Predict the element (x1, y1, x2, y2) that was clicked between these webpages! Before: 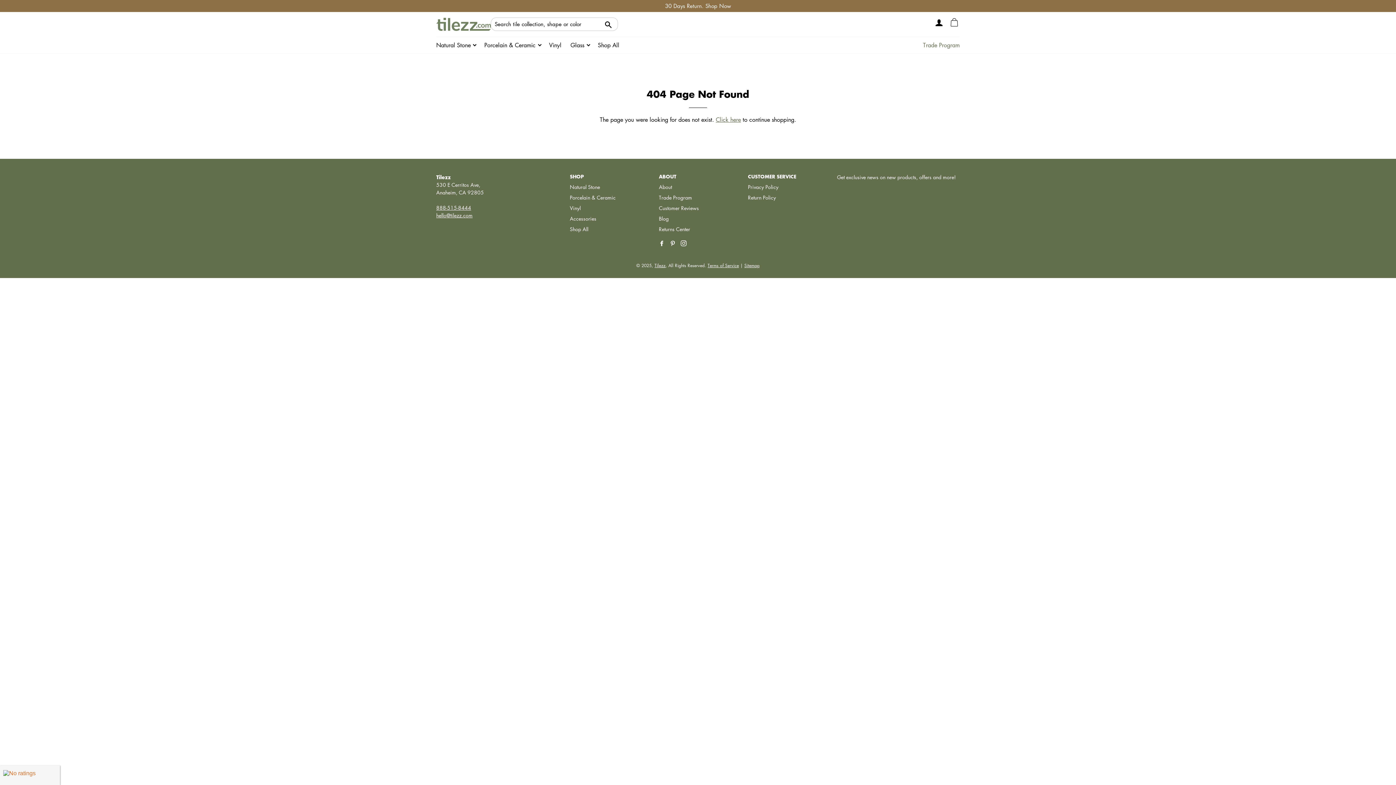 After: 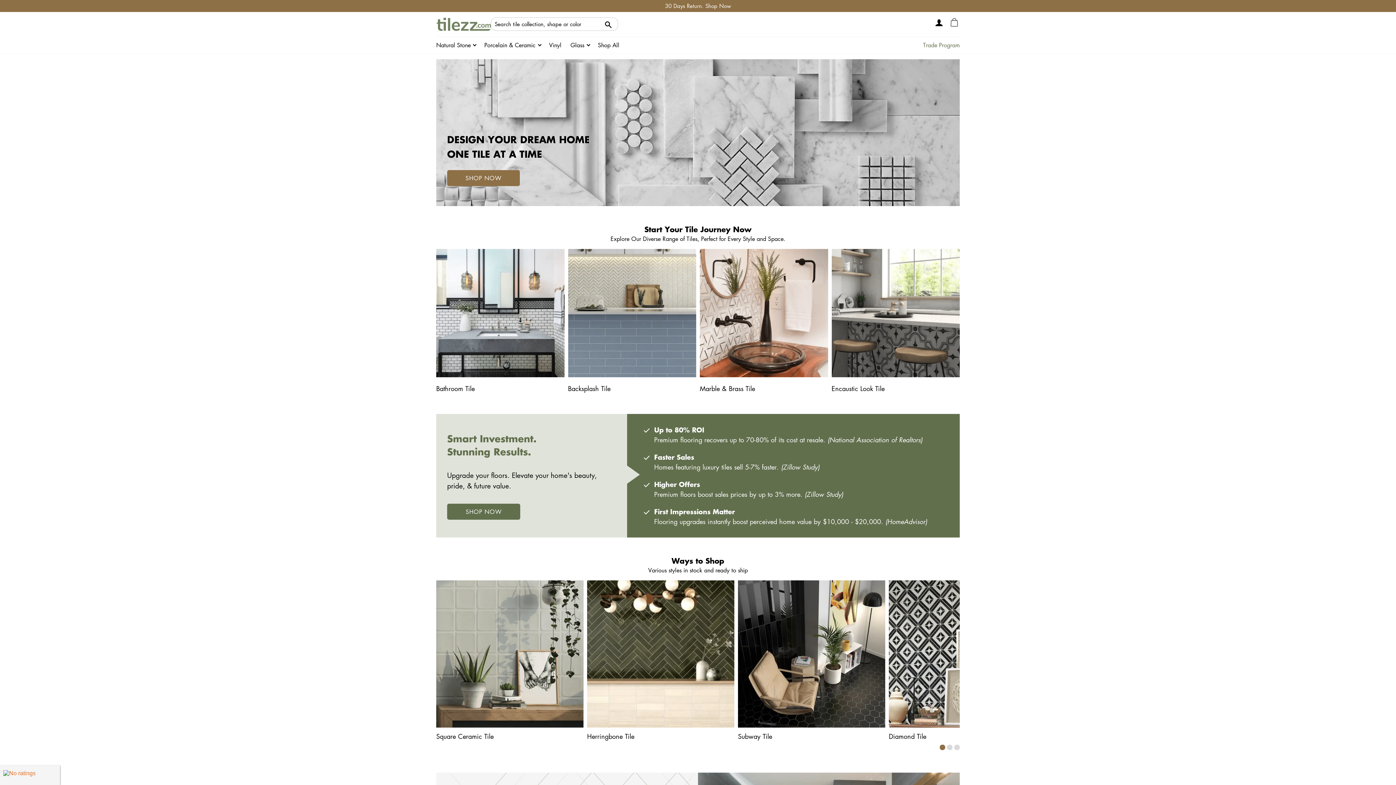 Action: label: Click here bbox: (716, 115, 741, 123)